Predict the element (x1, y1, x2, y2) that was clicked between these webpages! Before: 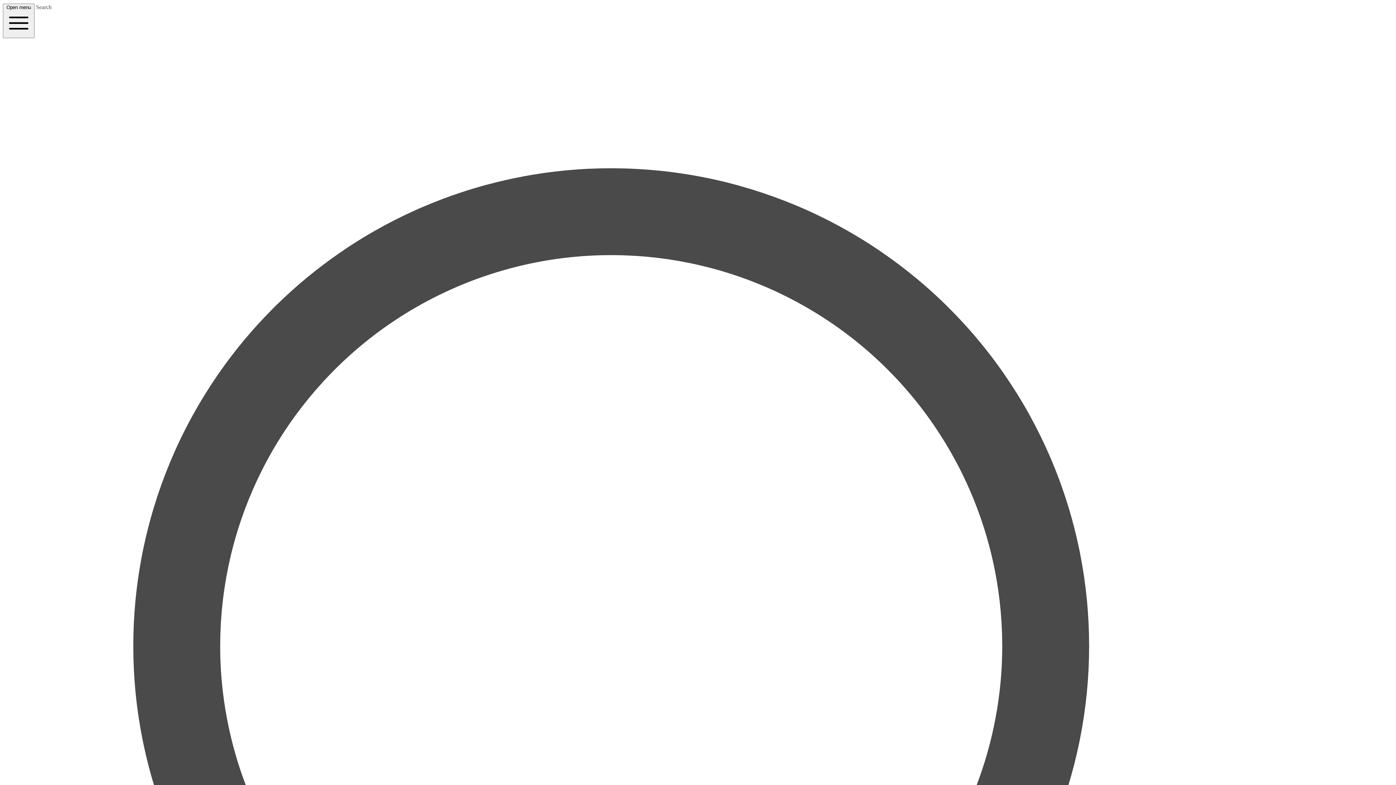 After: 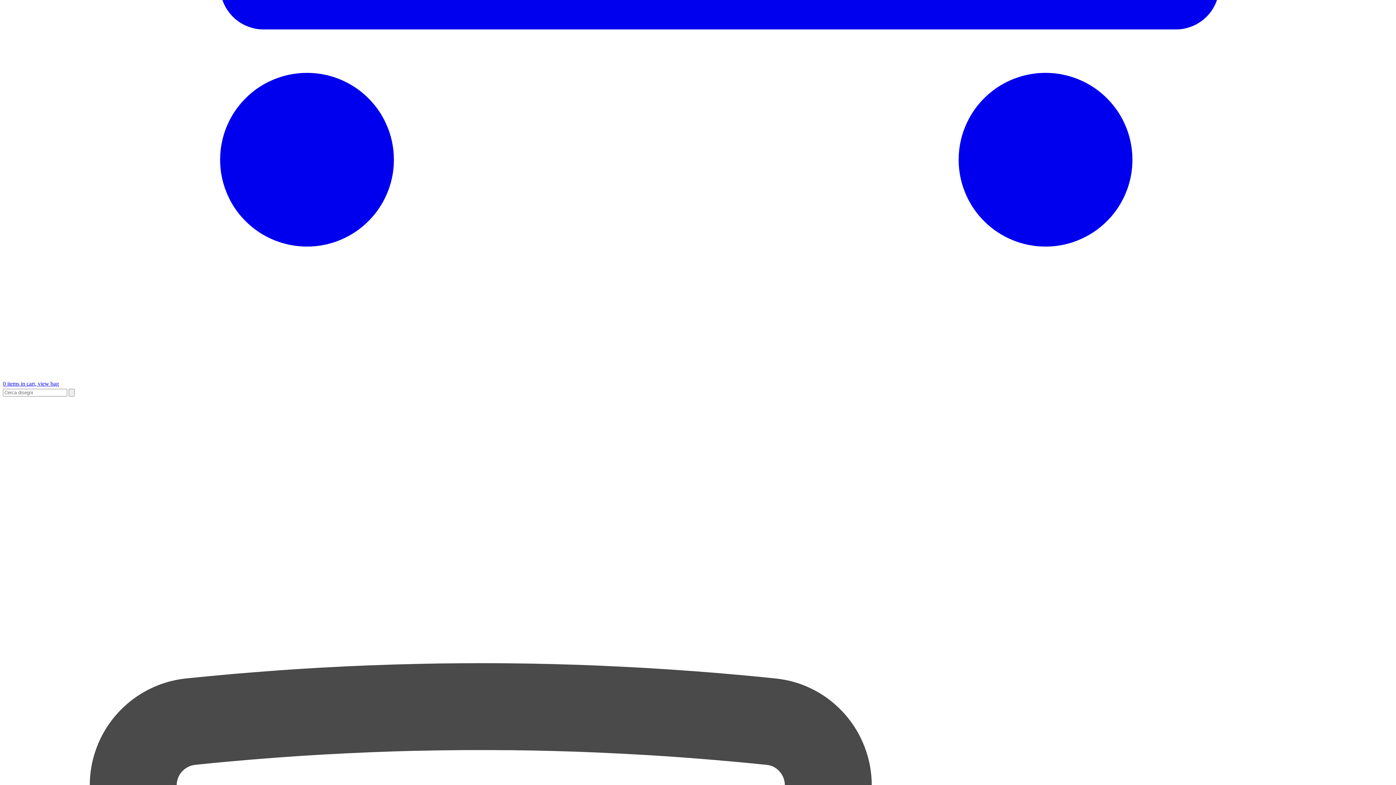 Action: label: Search  bbox: (2, 4, 1393, 1429)